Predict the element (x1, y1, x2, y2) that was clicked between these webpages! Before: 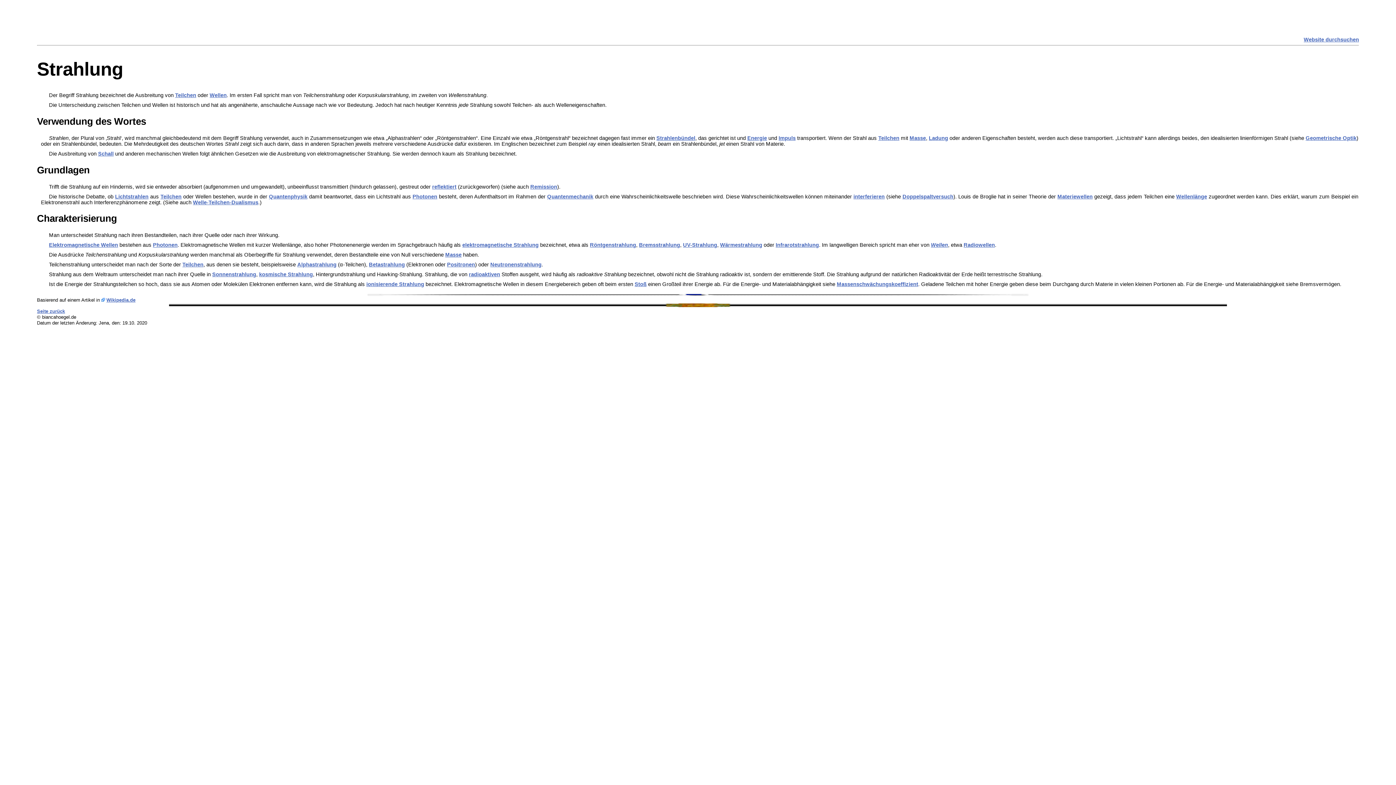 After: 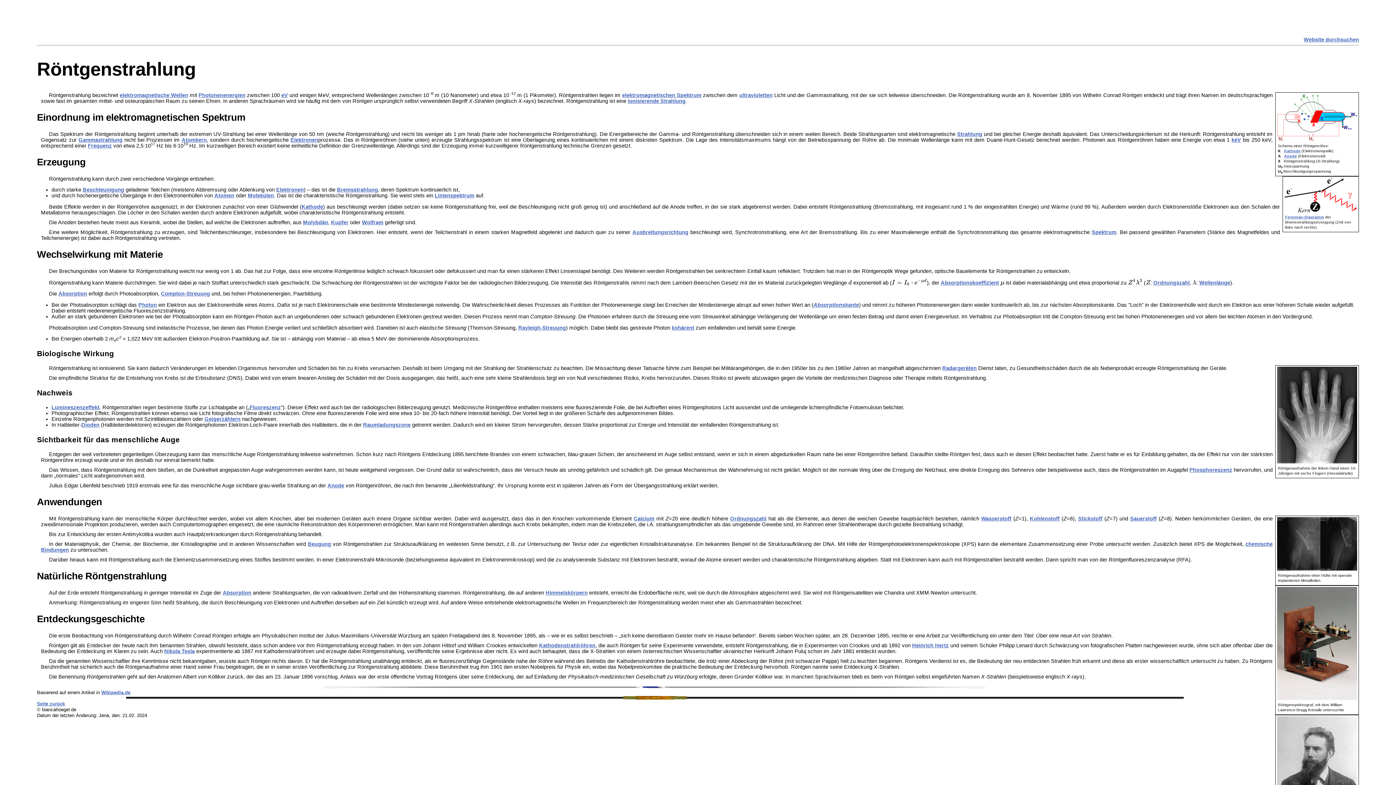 Action: label: Röntgenstrahlung bbox: (590, 242, 636, 248)